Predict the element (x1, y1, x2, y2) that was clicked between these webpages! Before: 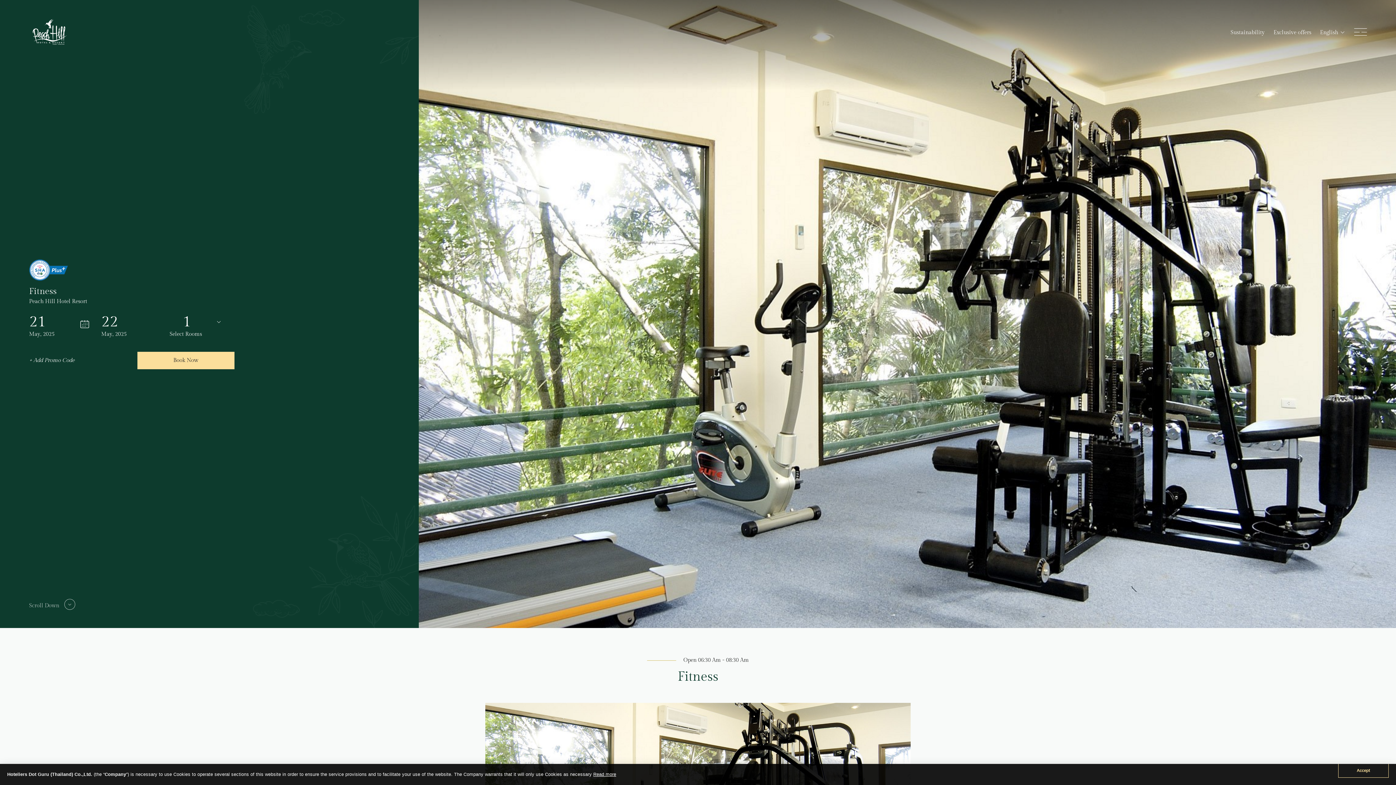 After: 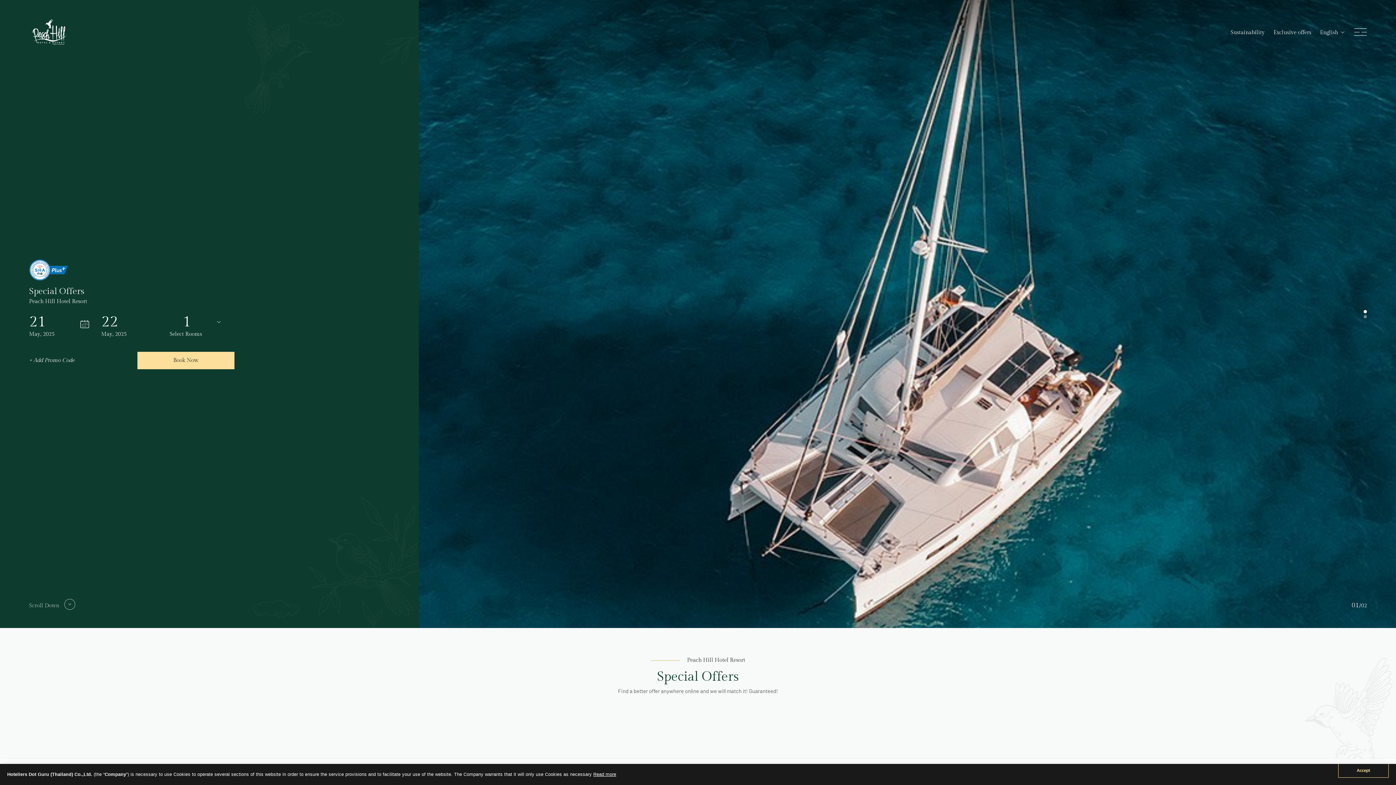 Action: bbox: (1273, 29, 1311, 36) label: Exclusive offers